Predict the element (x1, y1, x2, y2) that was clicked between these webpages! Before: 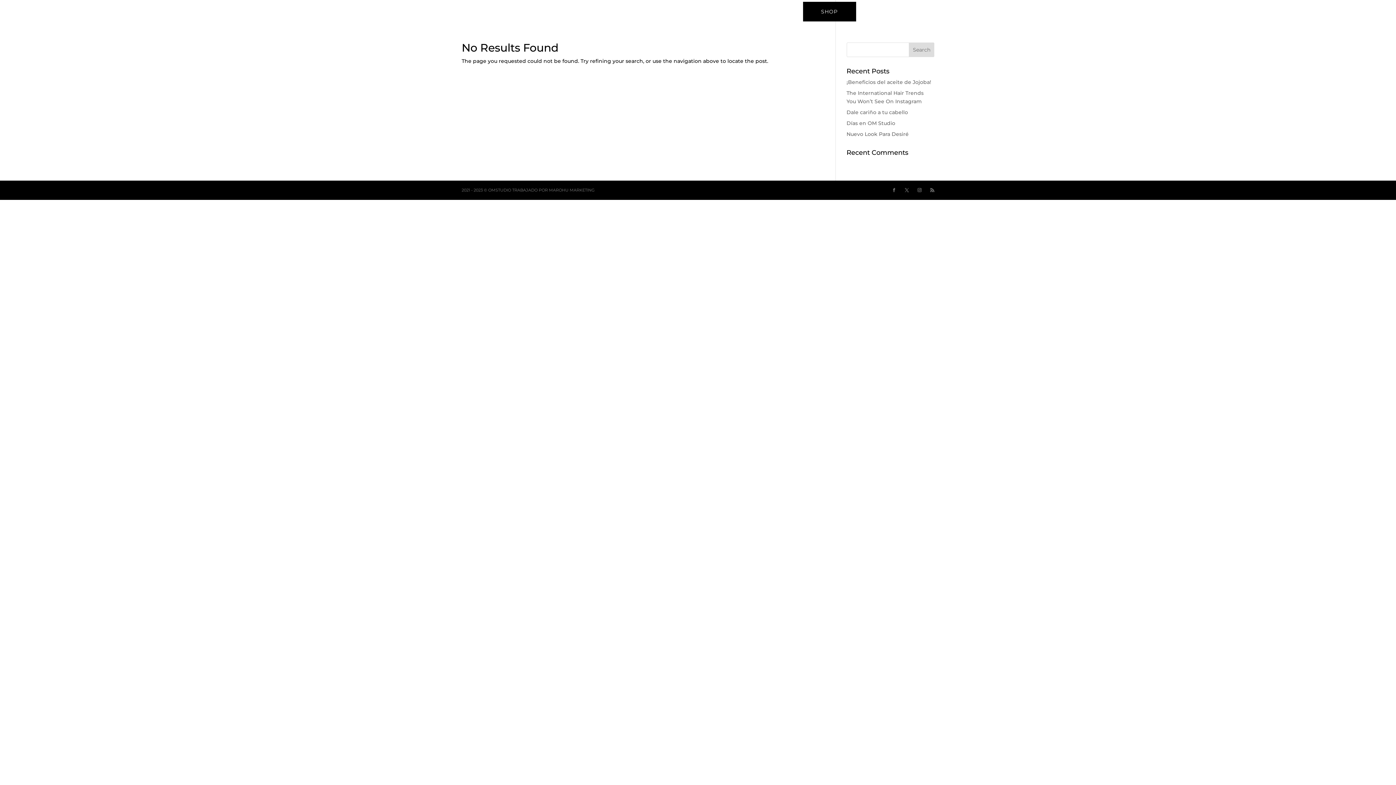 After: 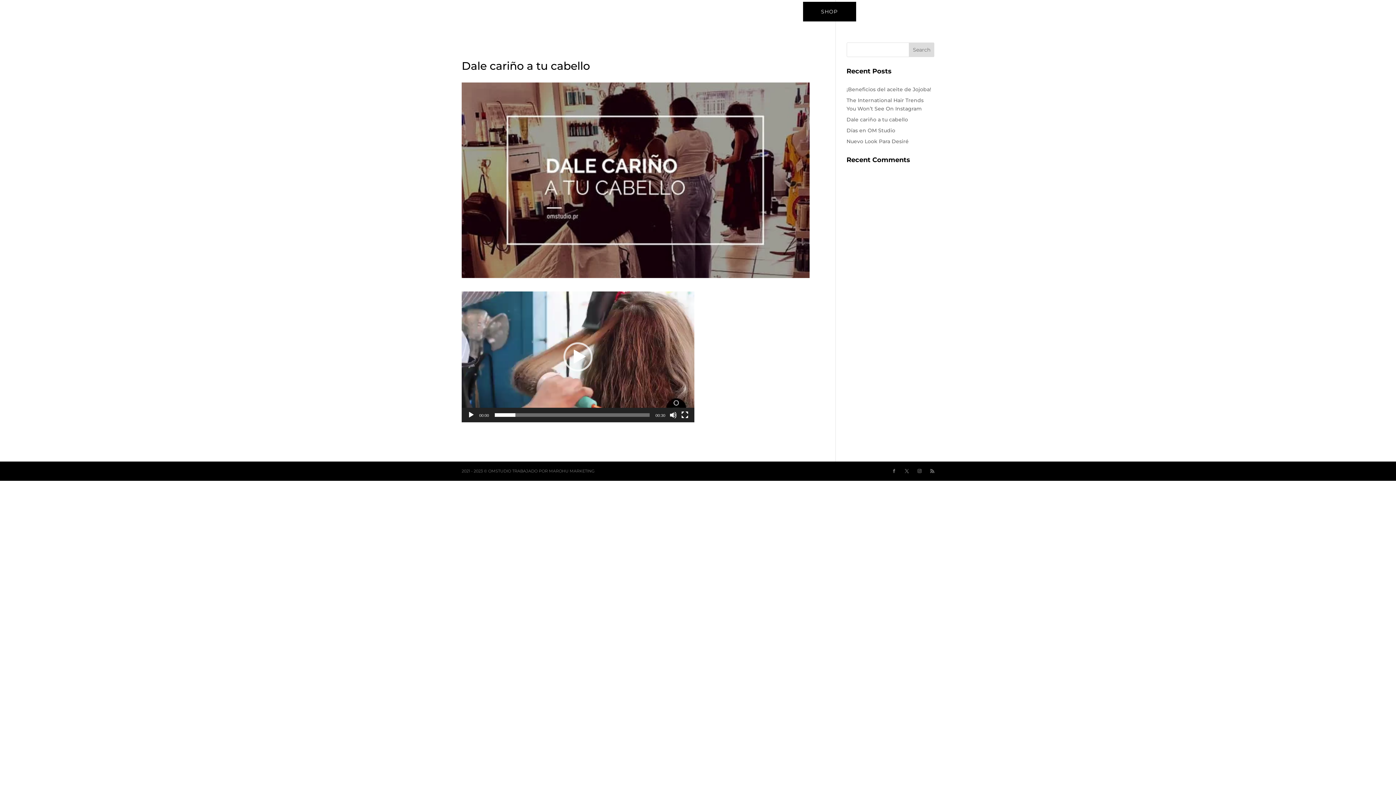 Action: label: Dale cariño a tu cabello bbox: (846, 109, 908, 115)